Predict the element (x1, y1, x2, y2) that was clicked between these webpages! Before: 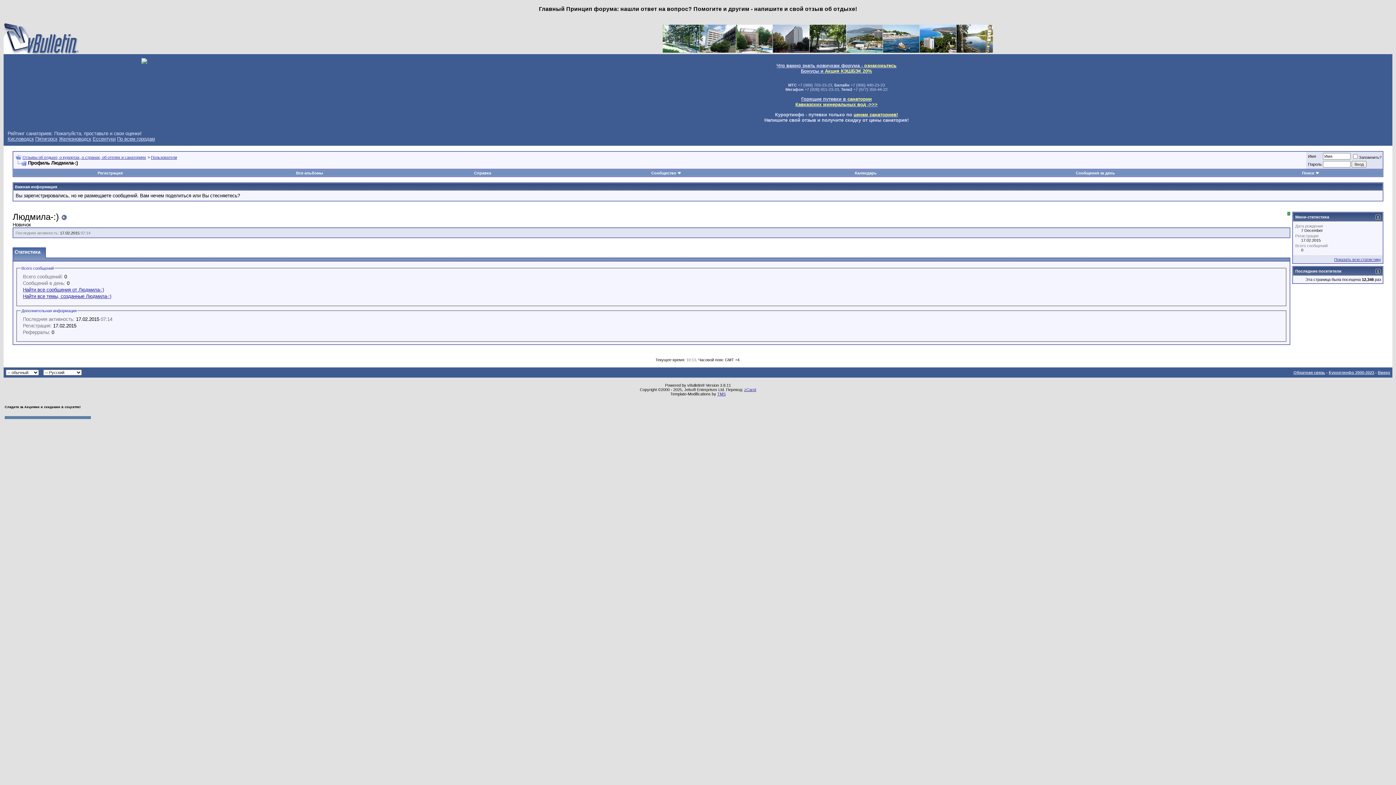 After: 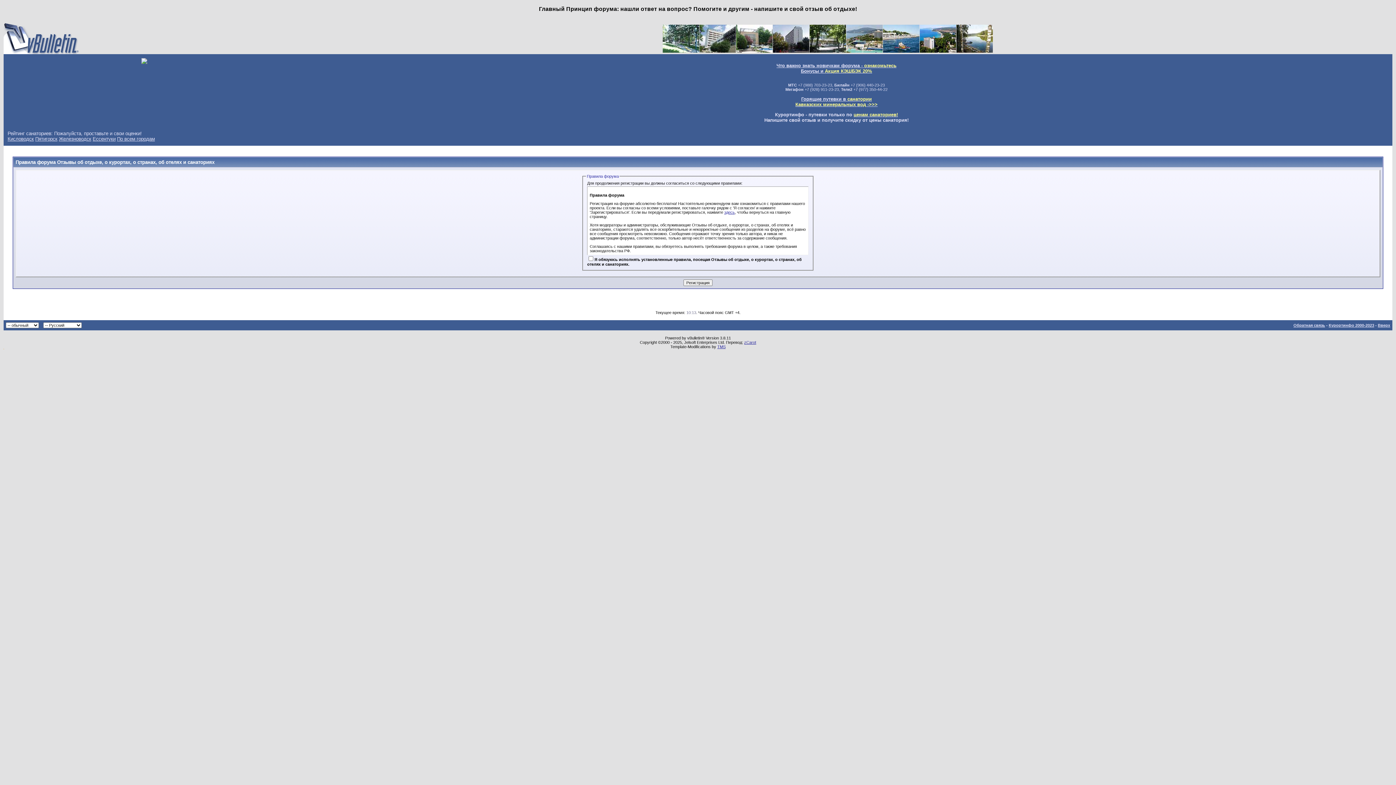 Action: label: Регистрация bbox: (97, 170, 122, 175)